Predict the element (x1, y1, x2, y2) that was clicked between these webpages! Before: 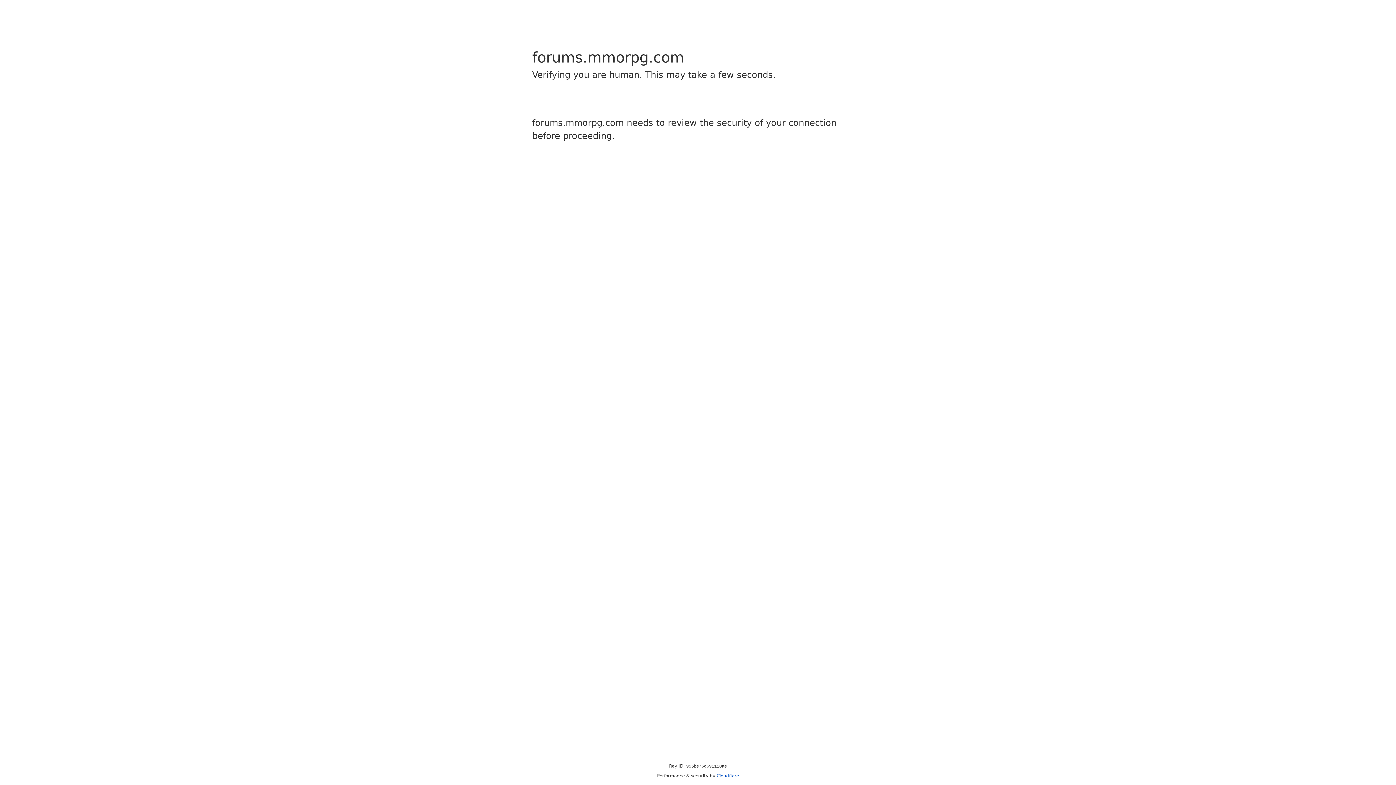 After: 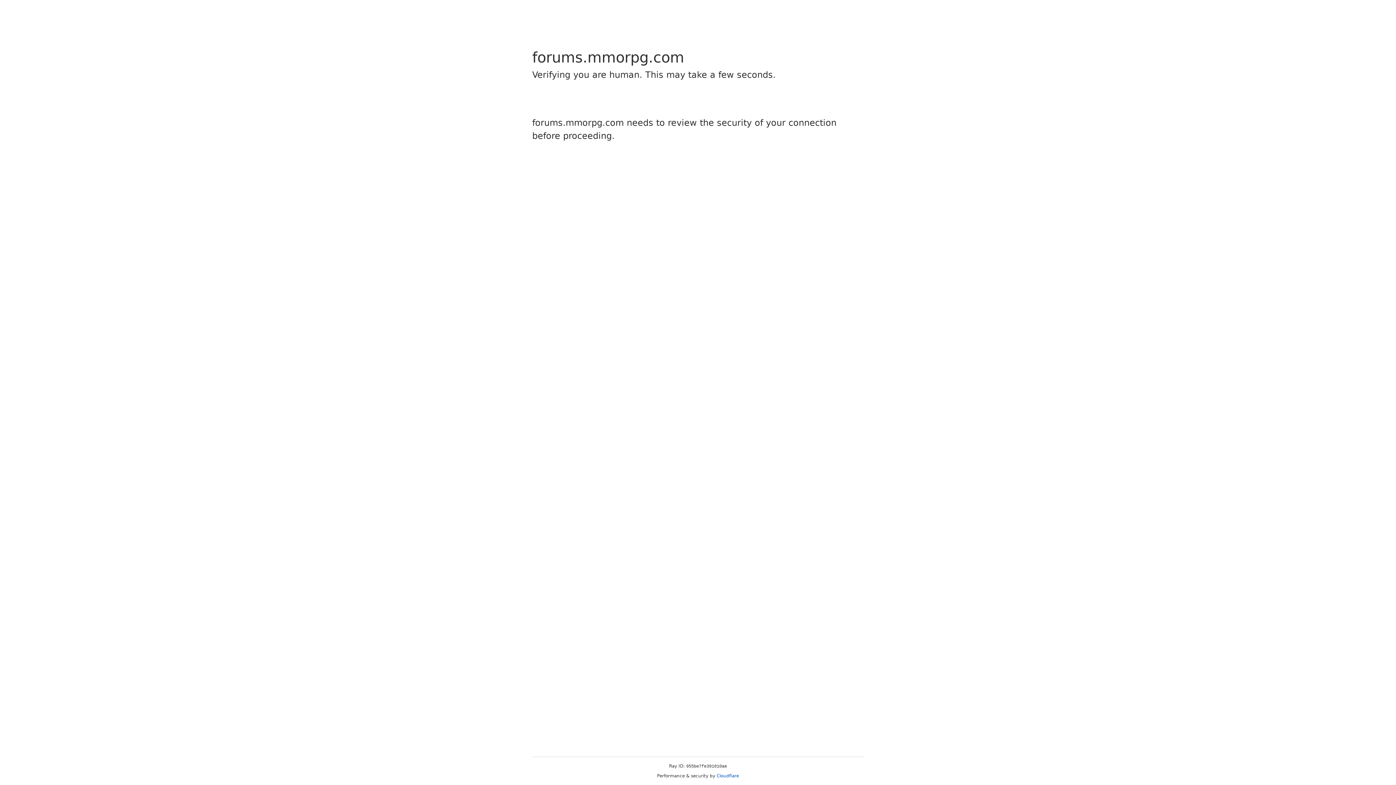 Action: label: Cloudflare bbox: (716, 773, 739, 778)